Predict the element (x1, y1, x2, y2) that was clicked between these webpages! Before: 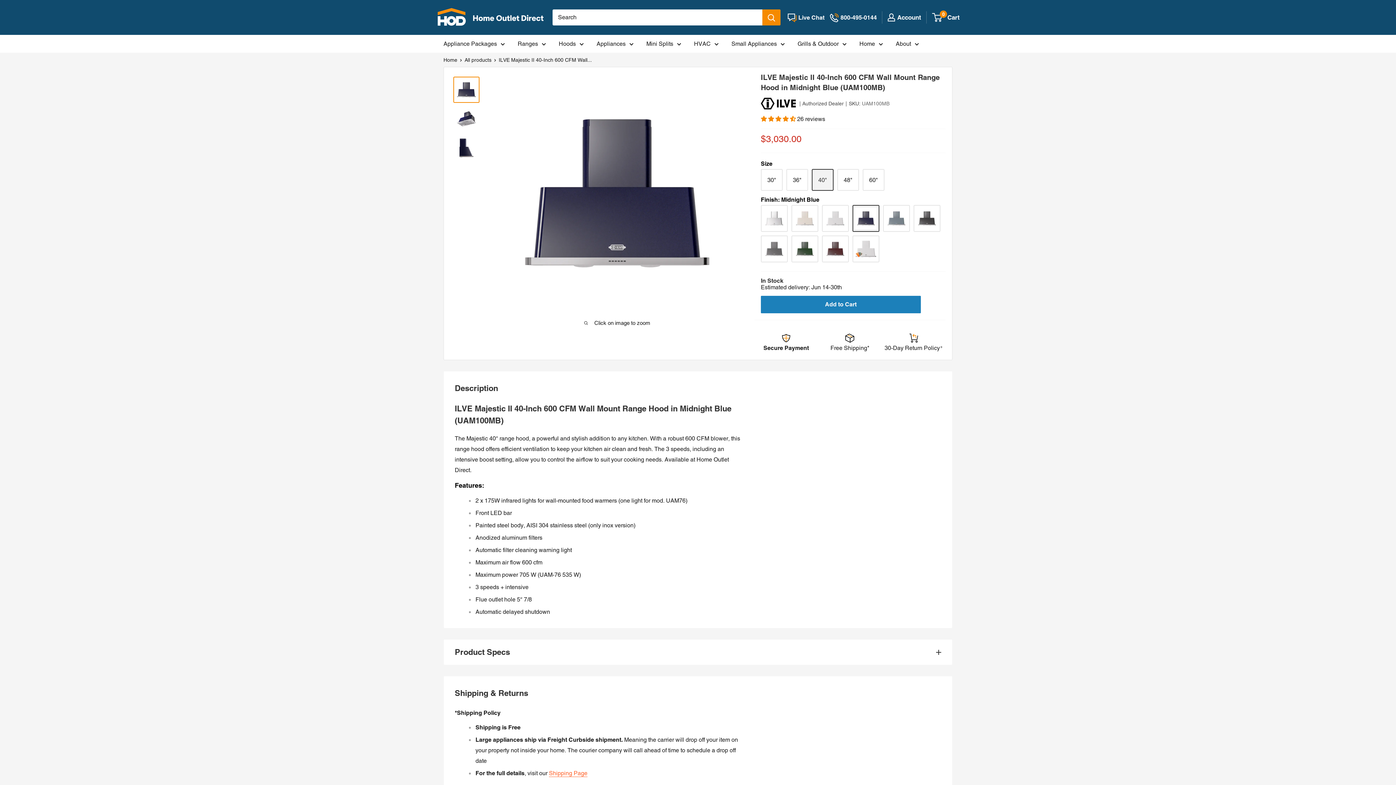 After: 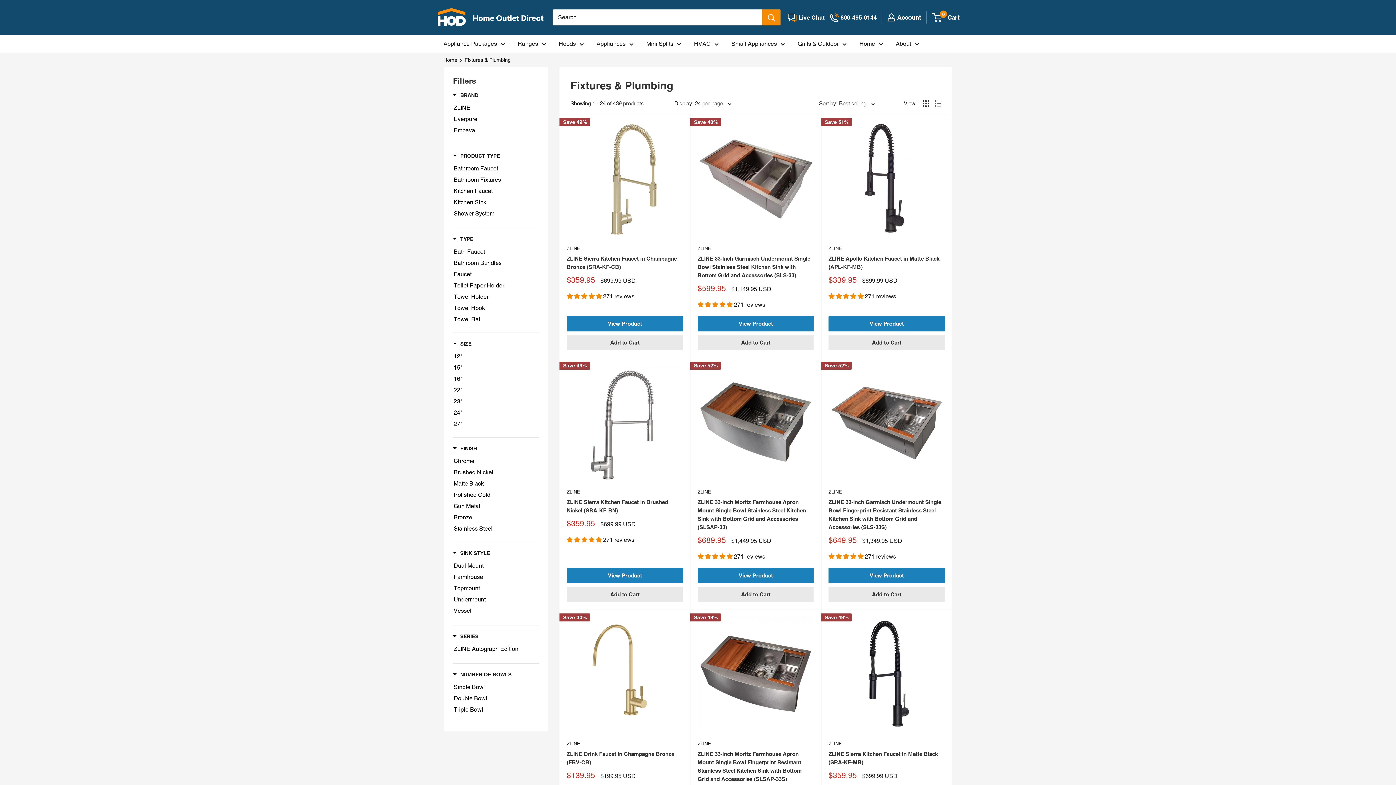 Action: bbox: (859, 38, 883, 49) label: Home